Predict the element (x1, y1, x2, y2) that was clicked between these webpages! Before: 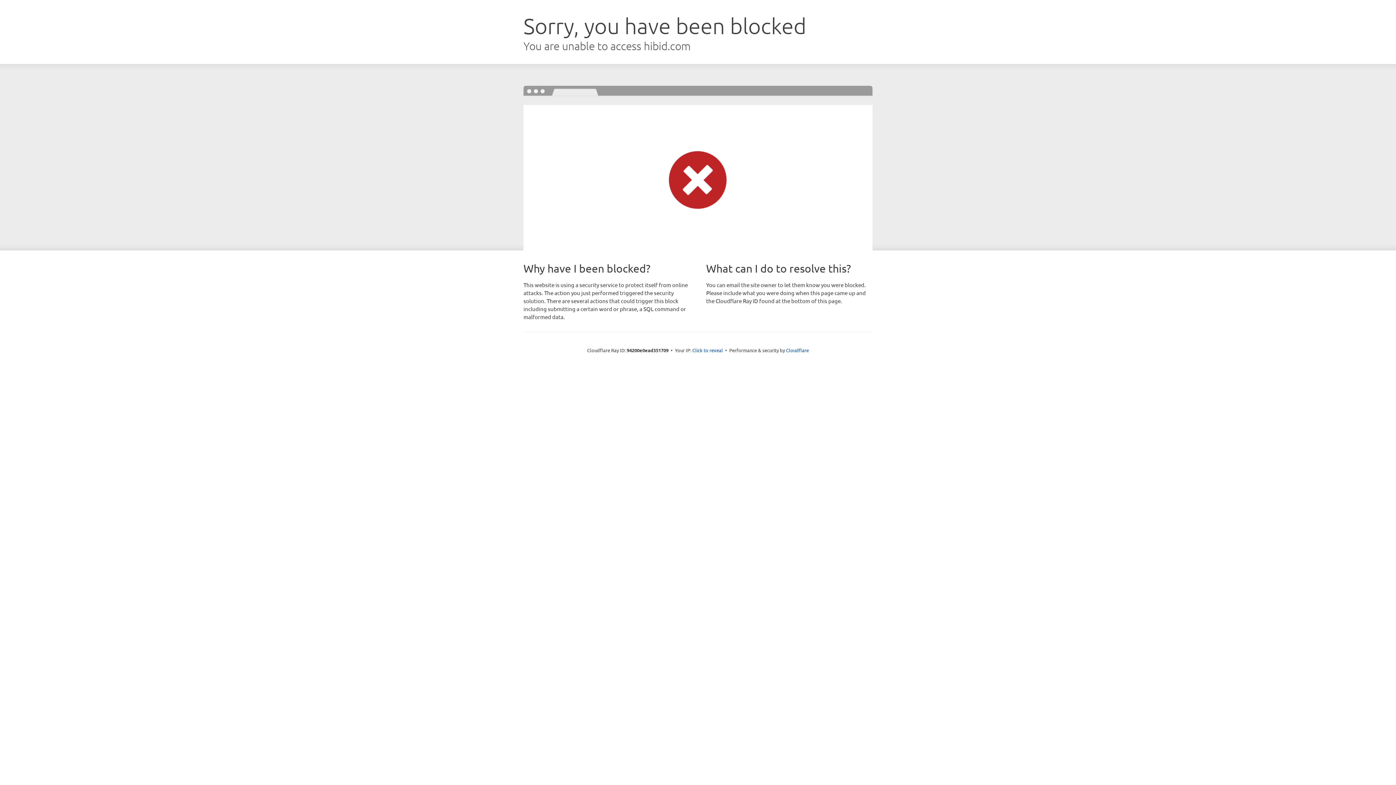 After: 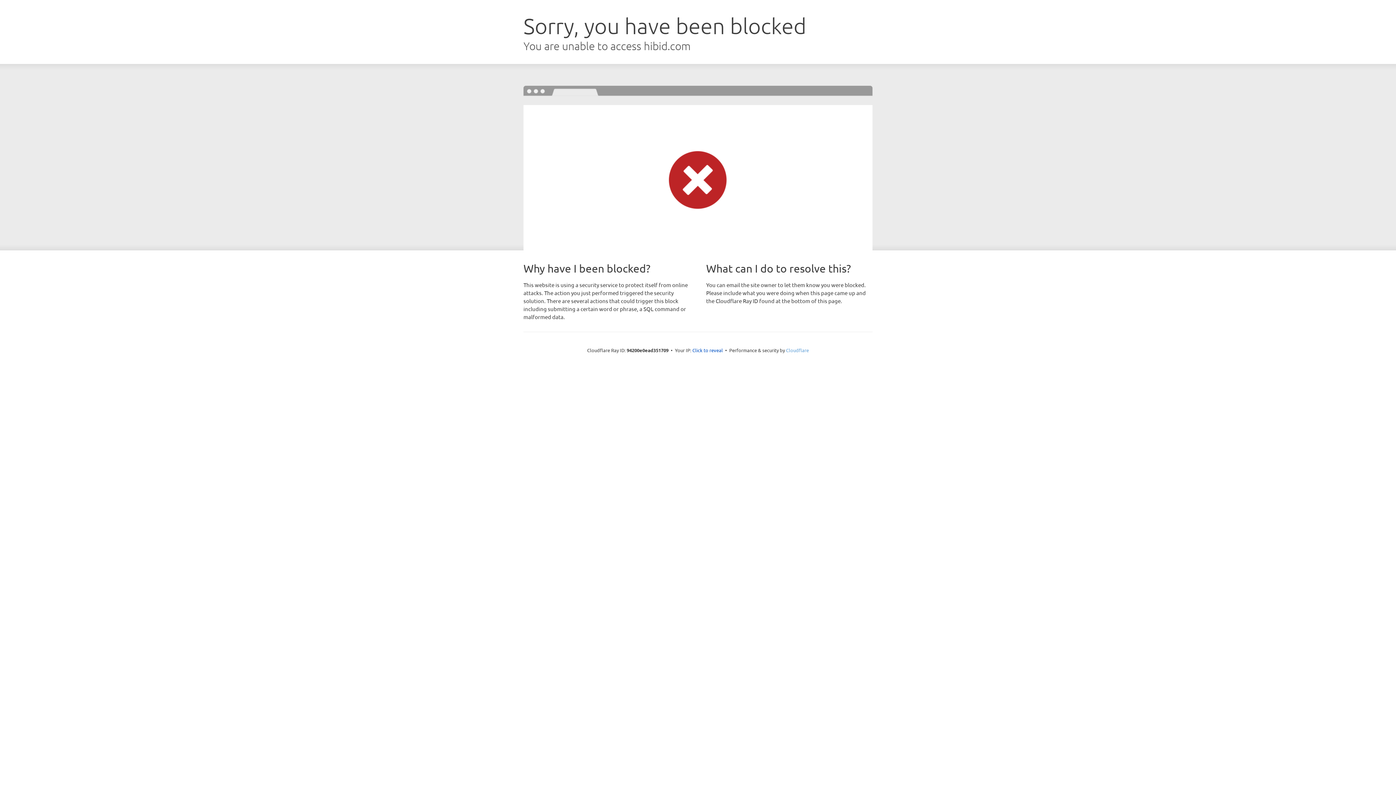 Action: label: Cloudflare bbox: (786, 347, 809, 353)